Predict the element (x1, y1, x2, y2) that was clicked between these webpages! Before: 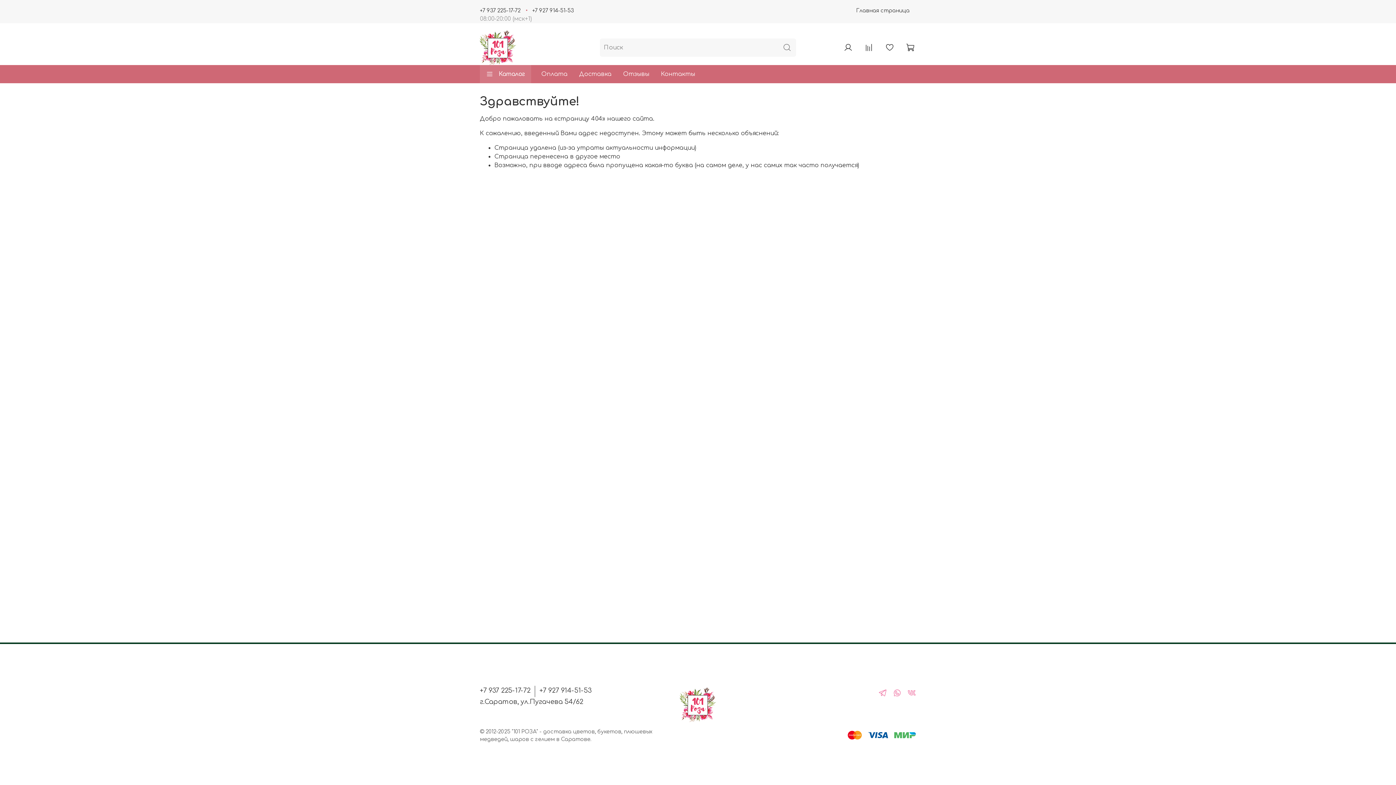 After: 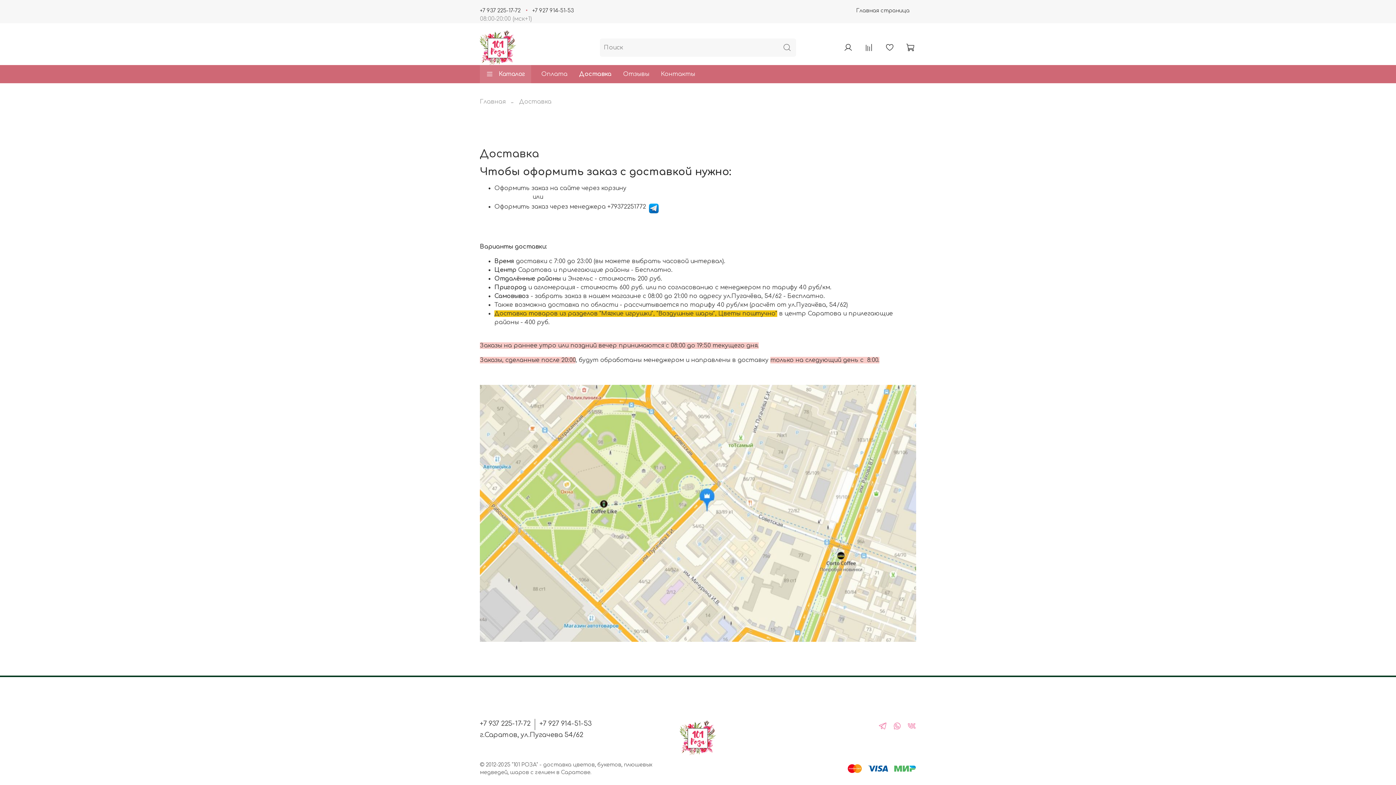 Action: bbox: (573, 65, 617, 83) label: Доставка